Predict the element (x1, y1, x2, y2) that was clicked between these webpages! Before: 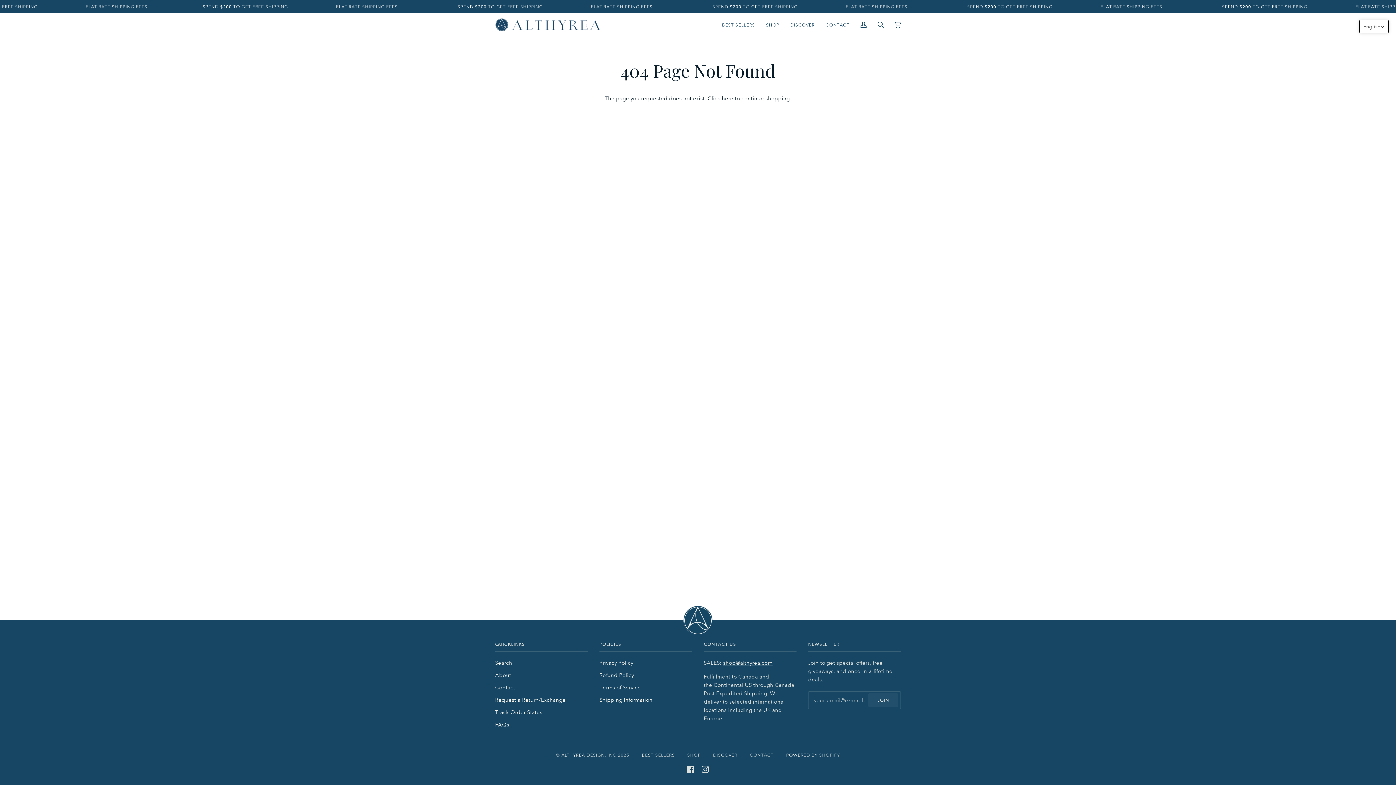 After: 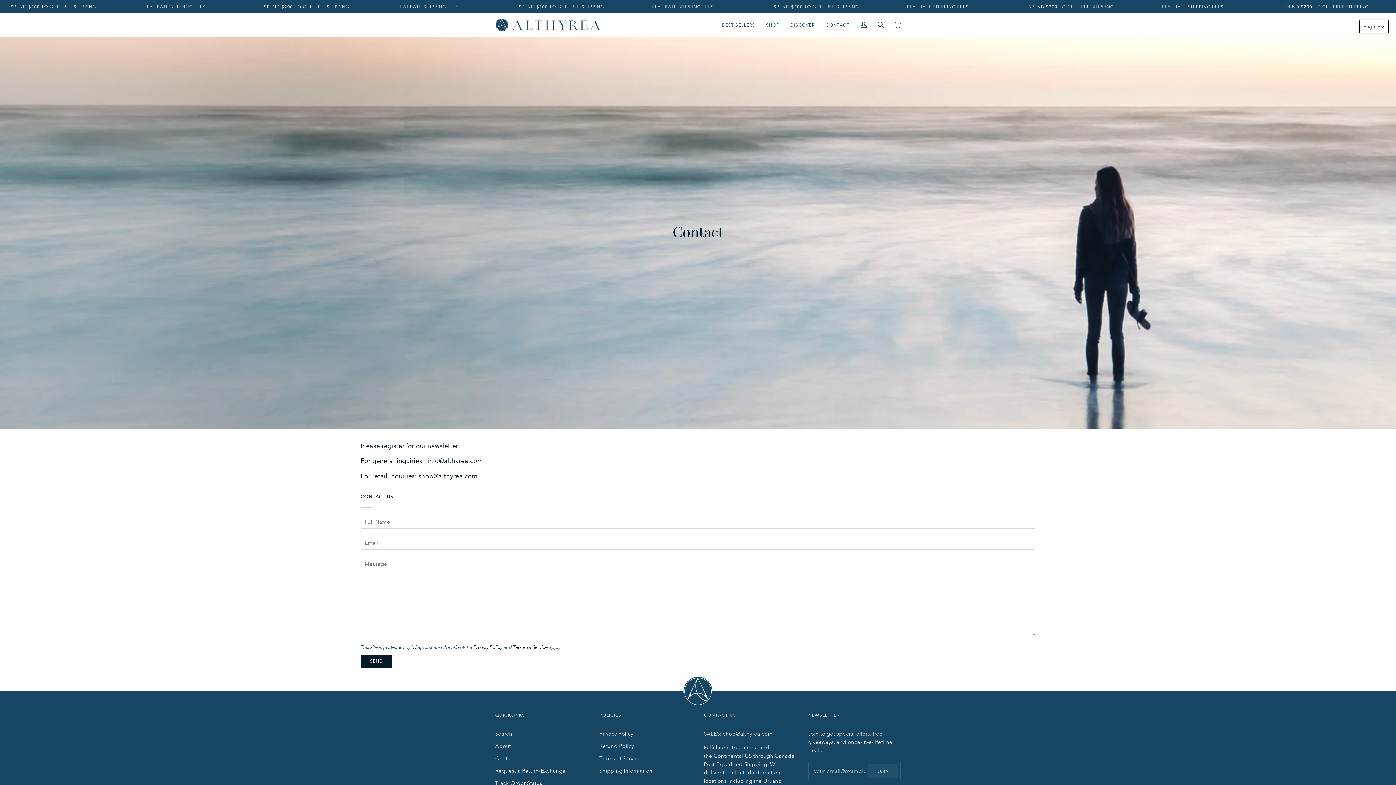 Action: bbox: (820, 13, 855, 36) label: CONTACT